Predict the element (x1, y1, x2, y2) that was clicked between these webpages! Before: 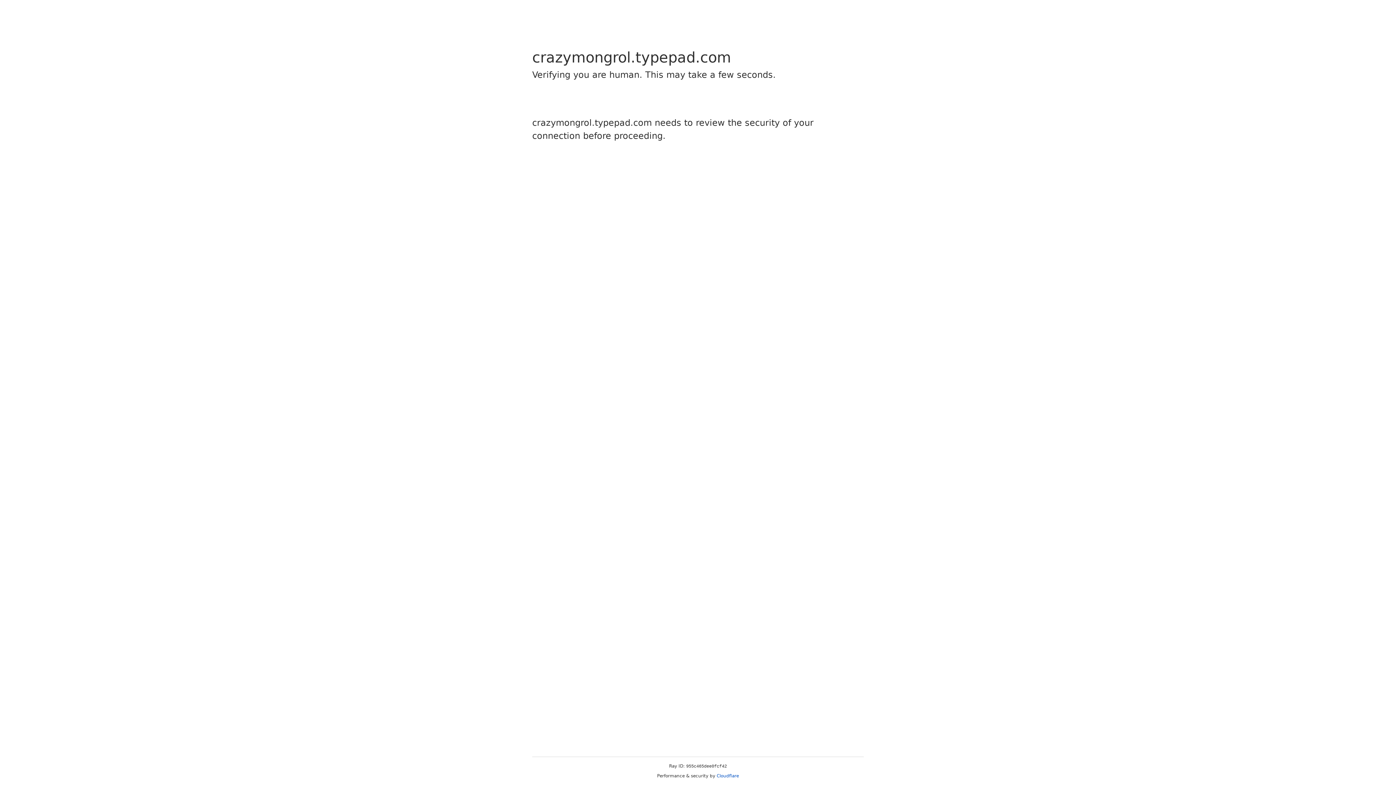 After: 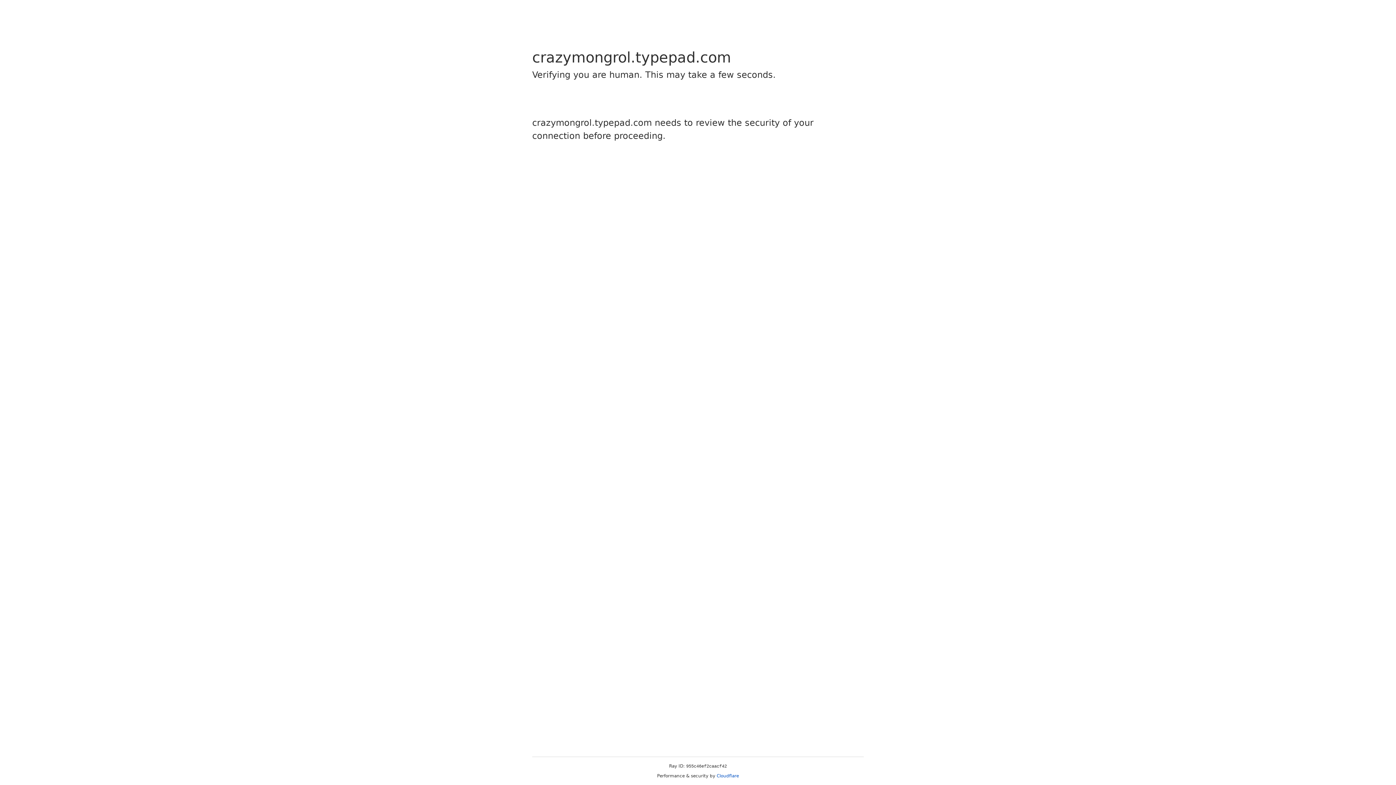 Action: bbox: (716, 773, 739, 778) label: Cloudflare